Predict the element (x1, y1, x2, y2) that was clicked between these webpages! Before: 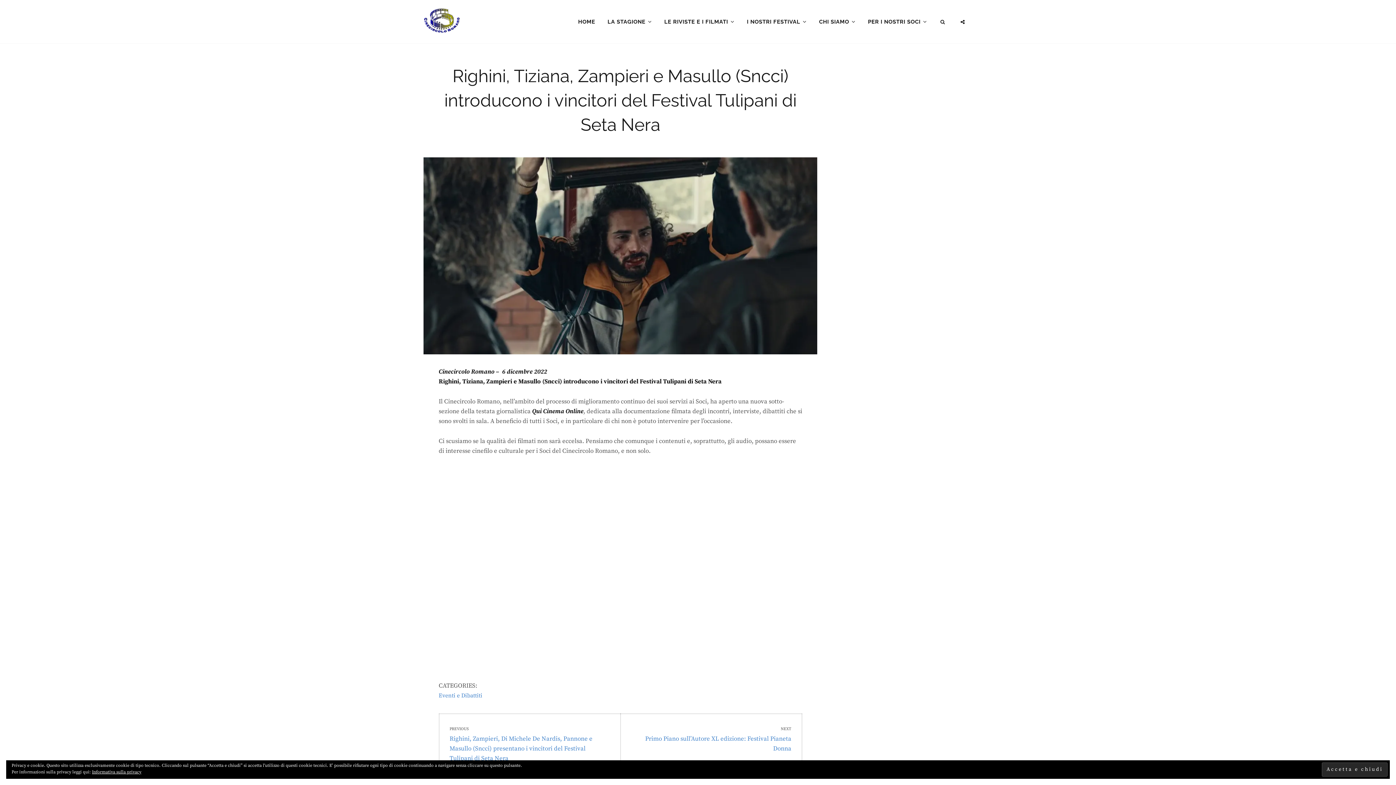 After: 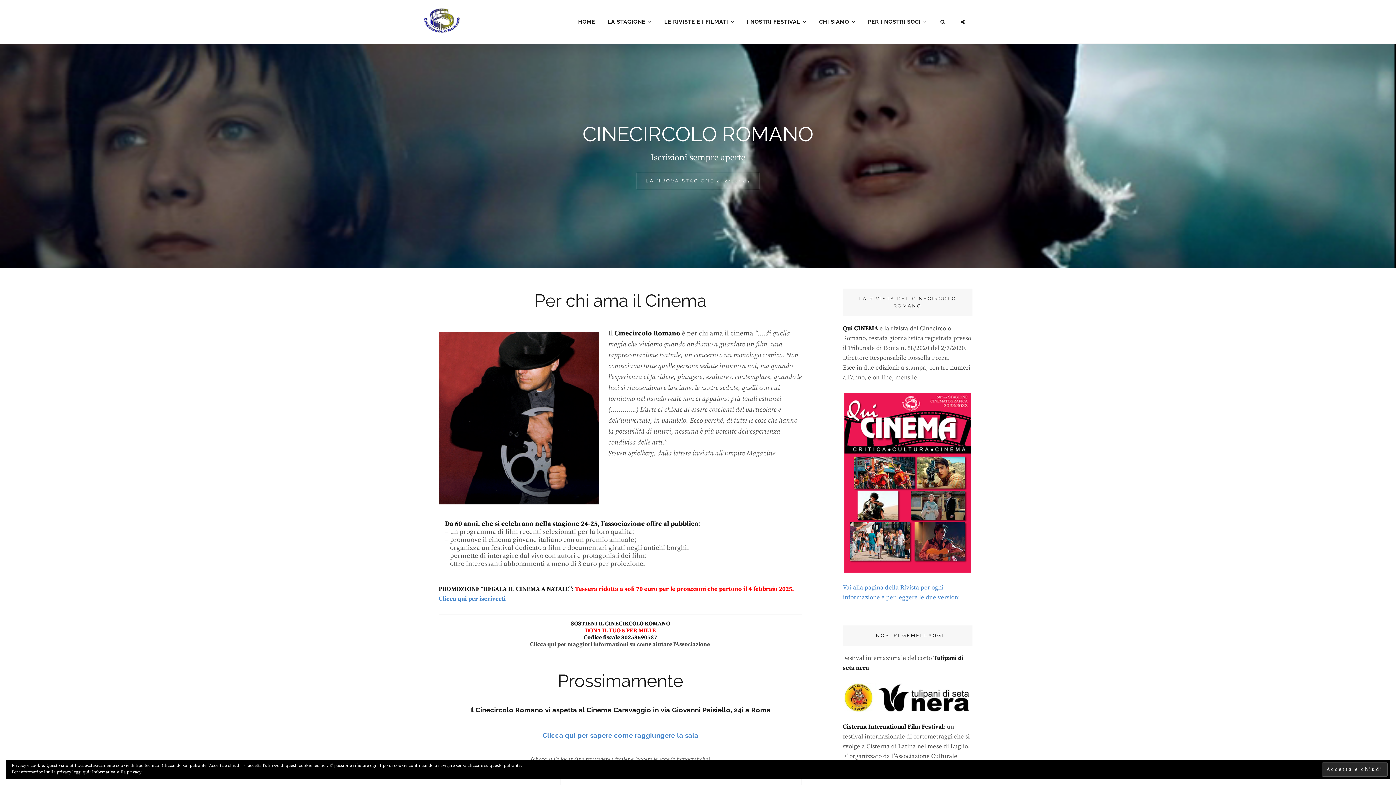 Action: bbox: (572, 12, 600, 31) label: HOME